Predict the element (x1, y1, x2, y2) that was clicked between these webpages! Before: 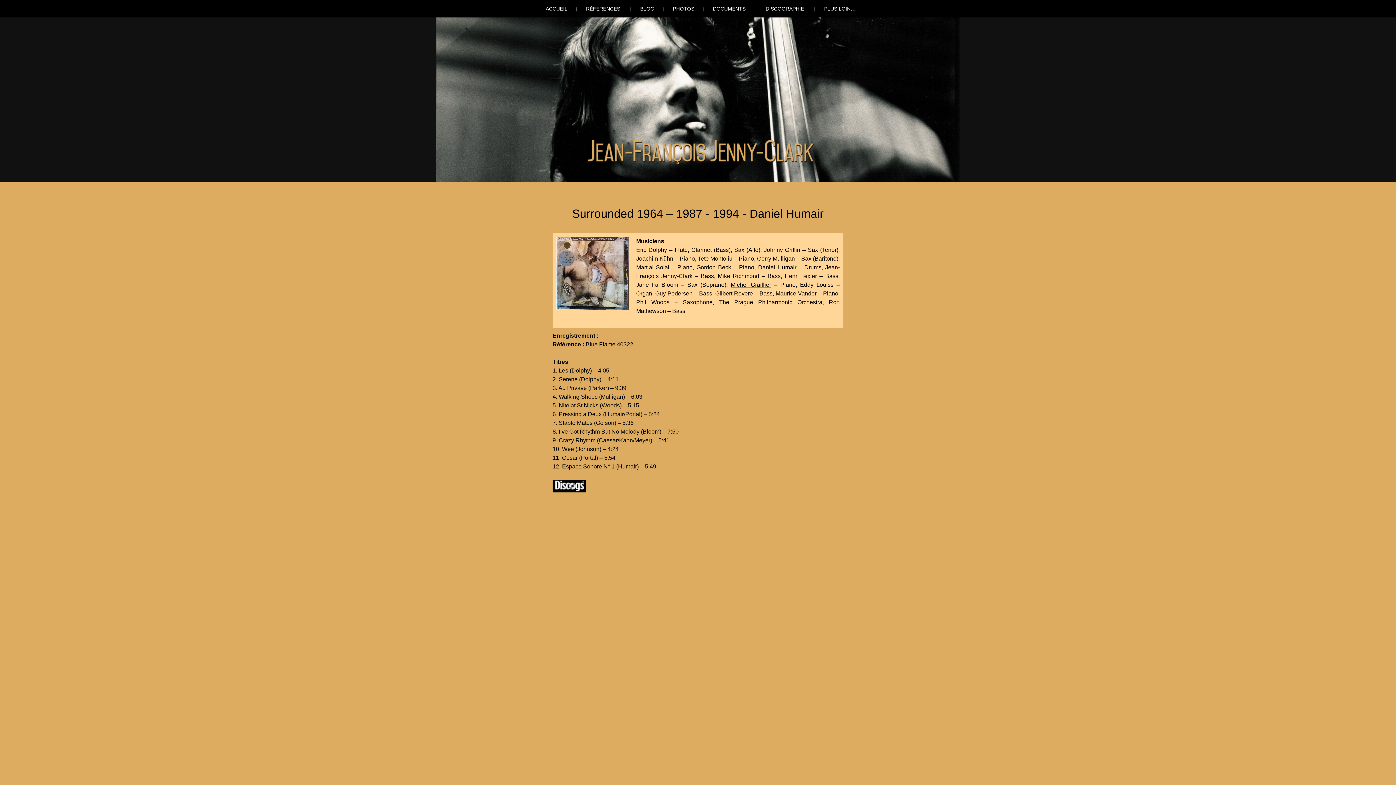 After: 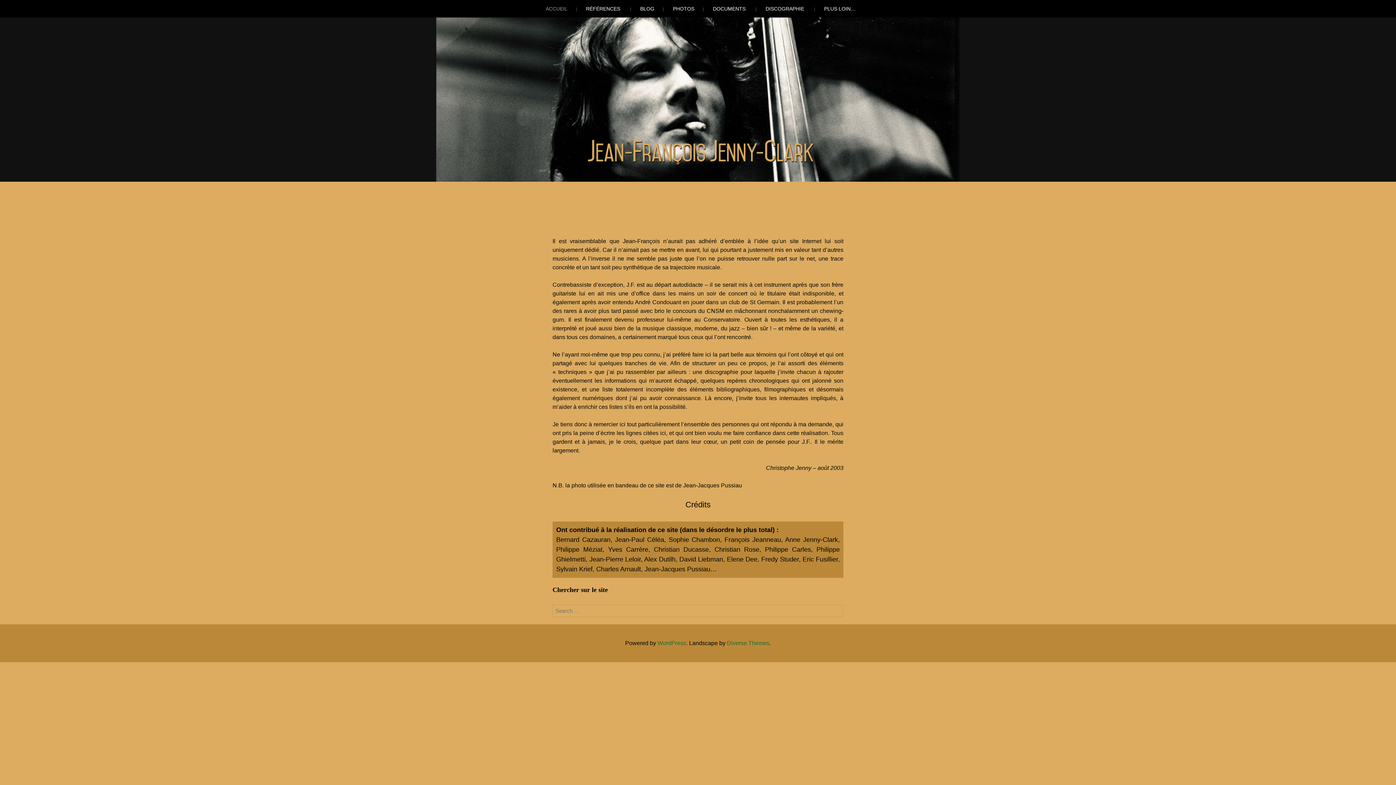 Action: label: ACCUEIL bbox: (538, 0, 569, 17)